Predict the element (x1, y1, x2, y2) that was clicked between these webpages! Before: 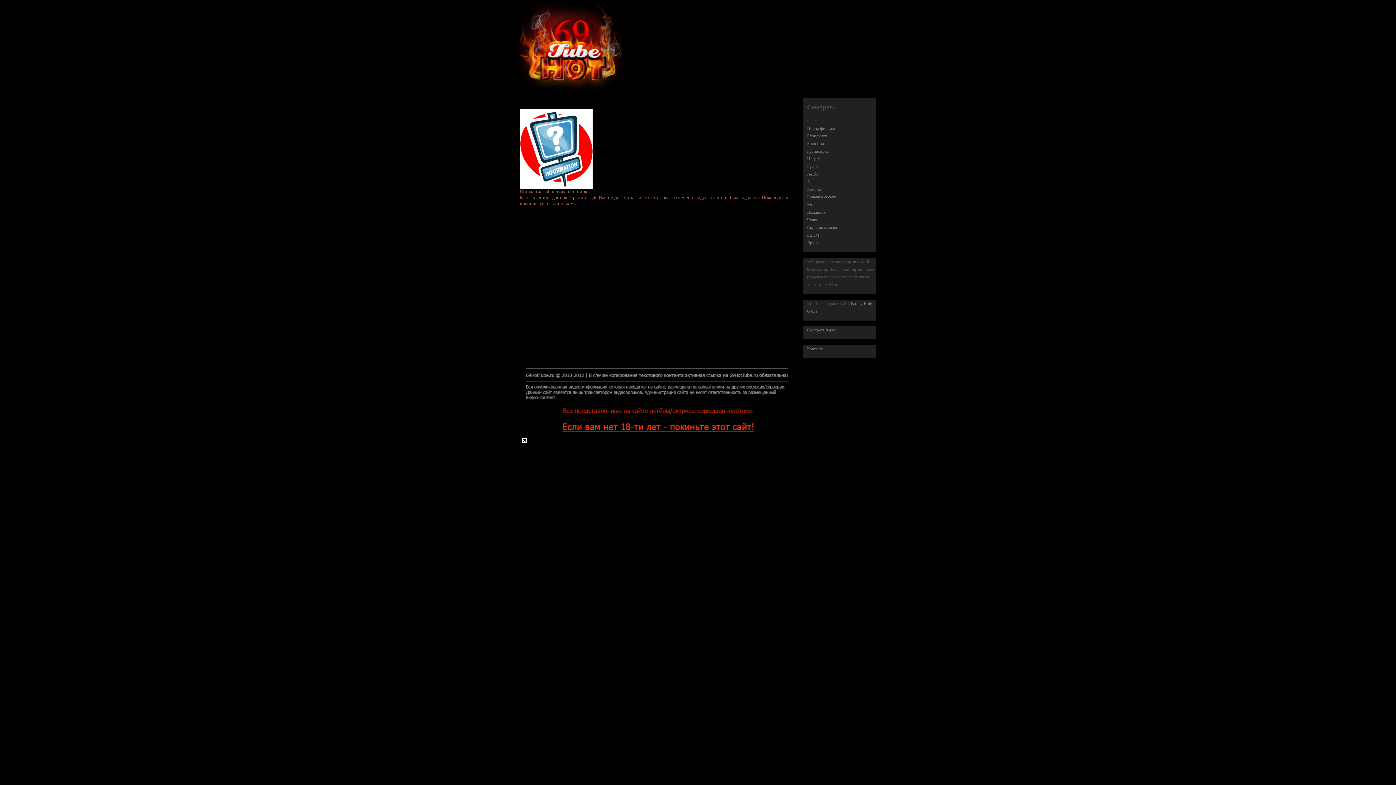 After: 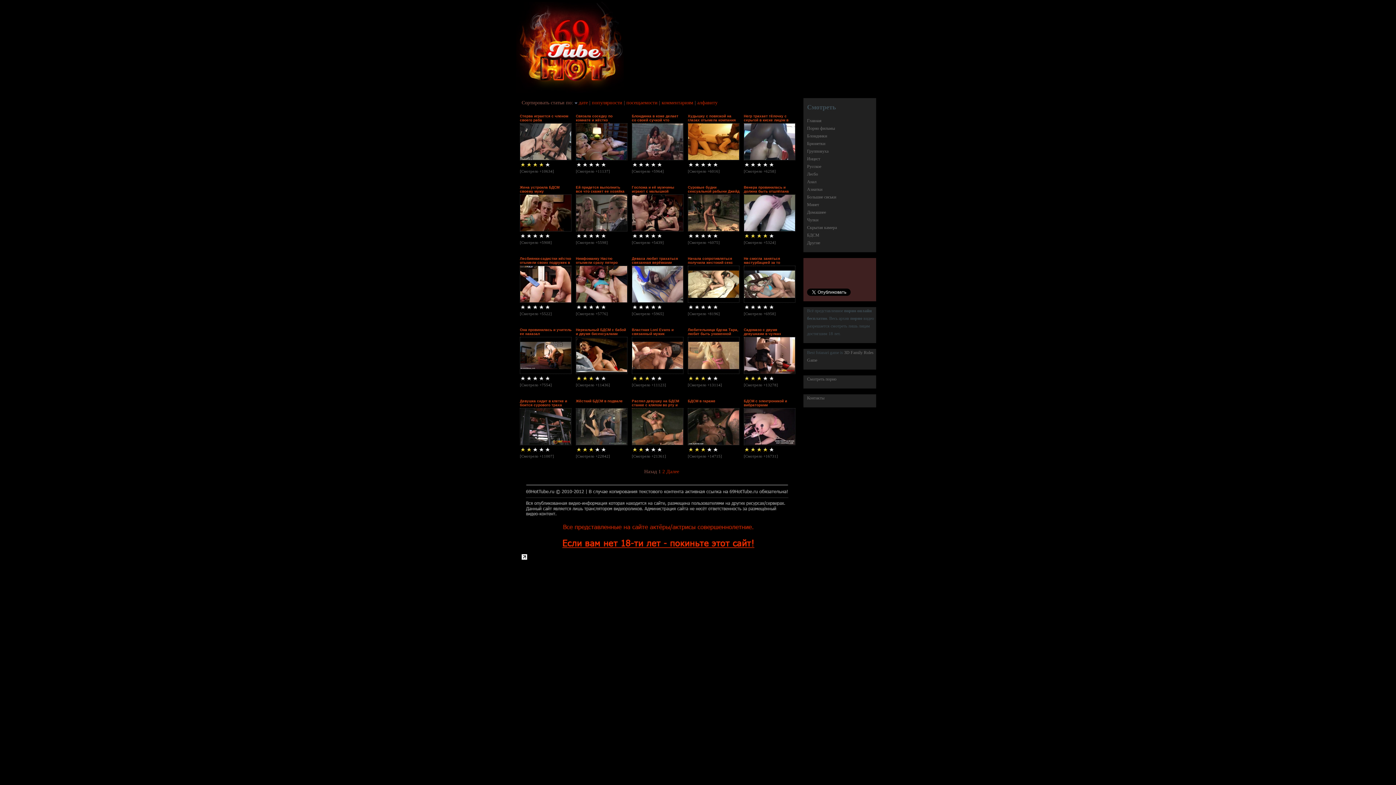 Action: bbox: (807, 232, 819, 237) label: БДСМ